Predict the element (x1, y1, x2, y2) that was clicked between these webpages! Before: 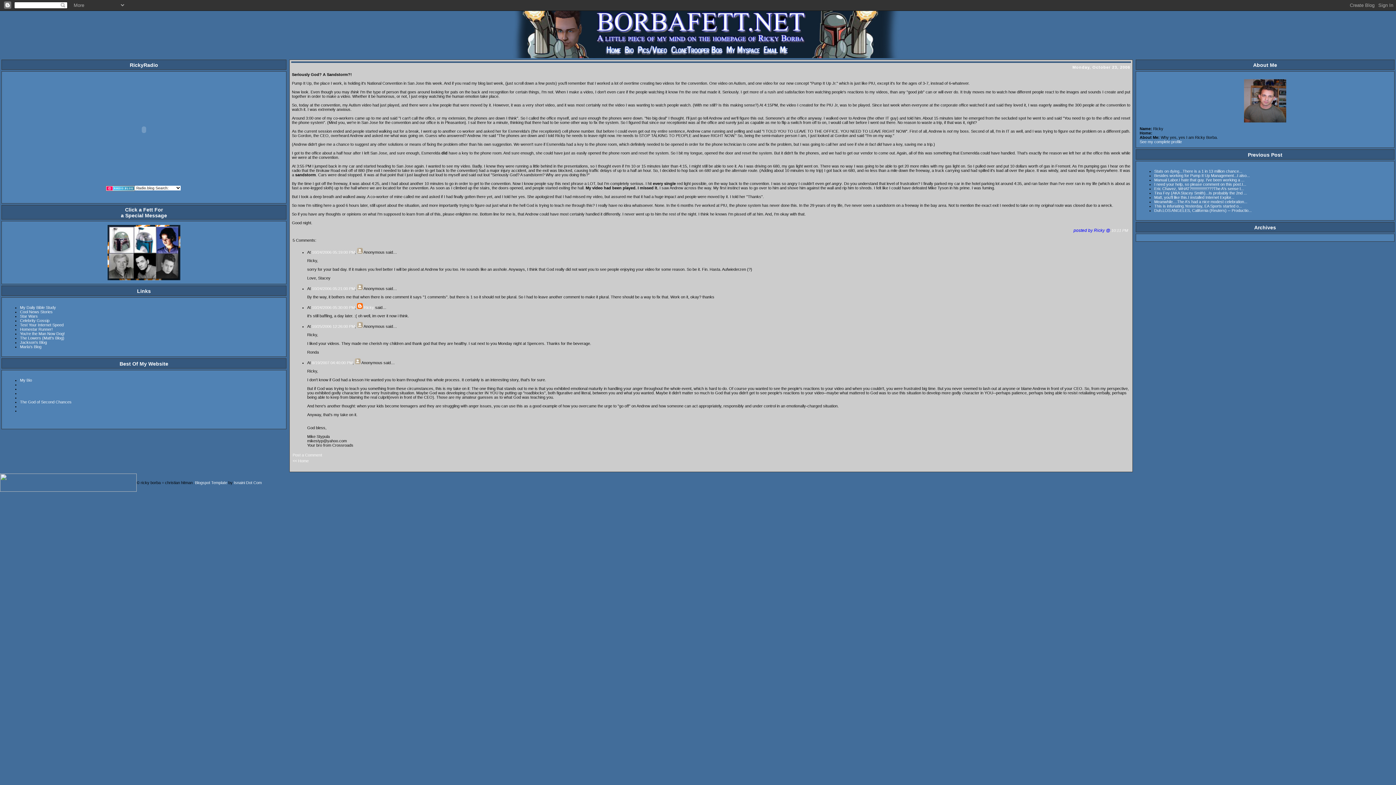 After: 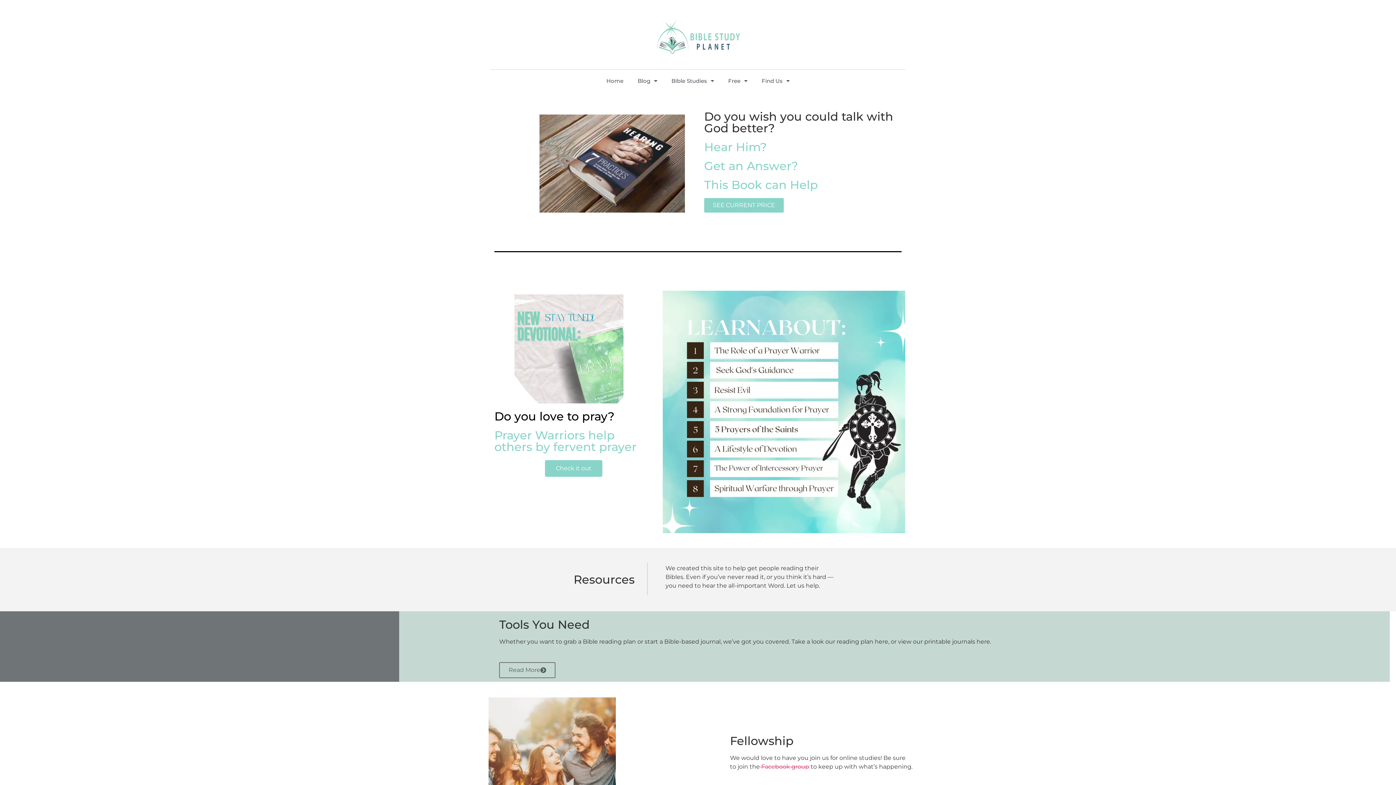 Action: label: My Daily Bible Study bbox: (20, 305, 56, 309)